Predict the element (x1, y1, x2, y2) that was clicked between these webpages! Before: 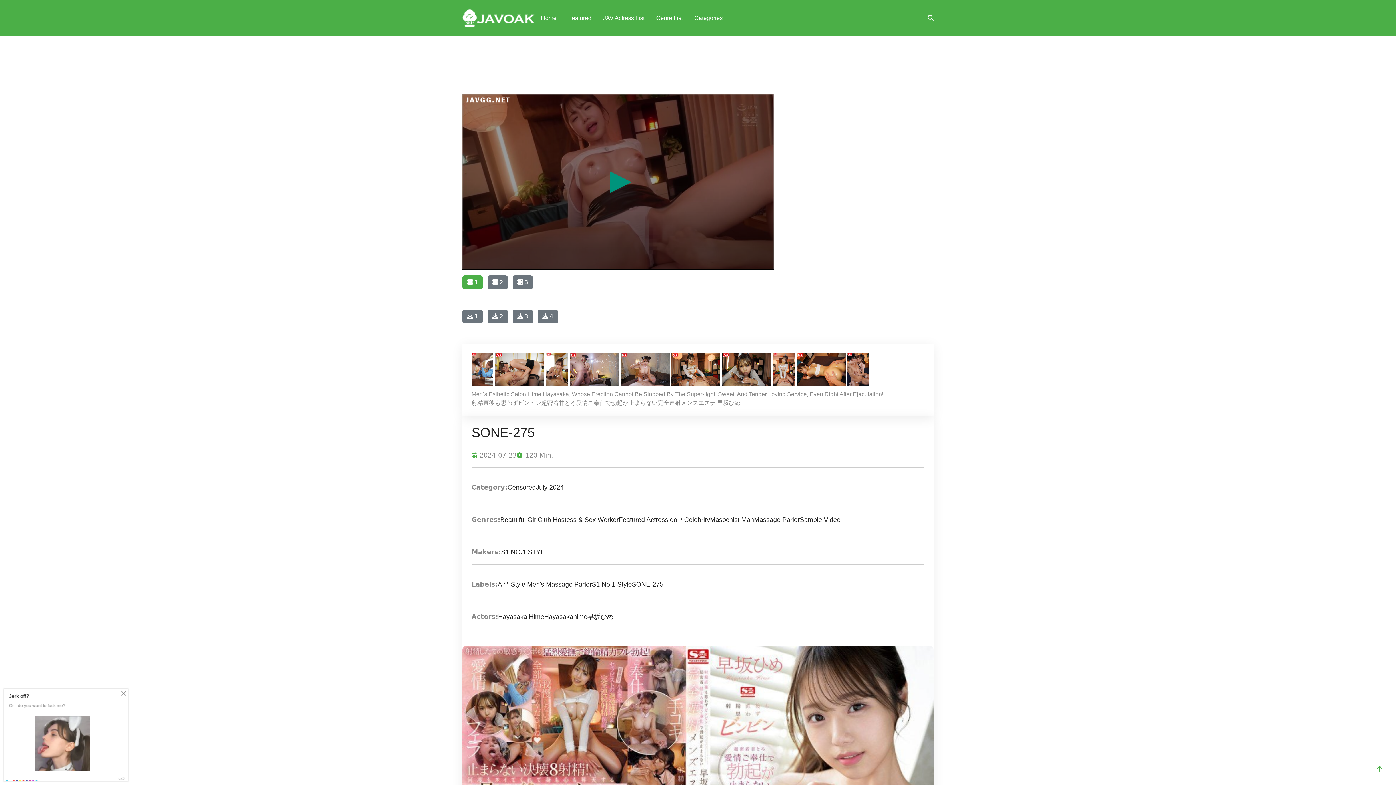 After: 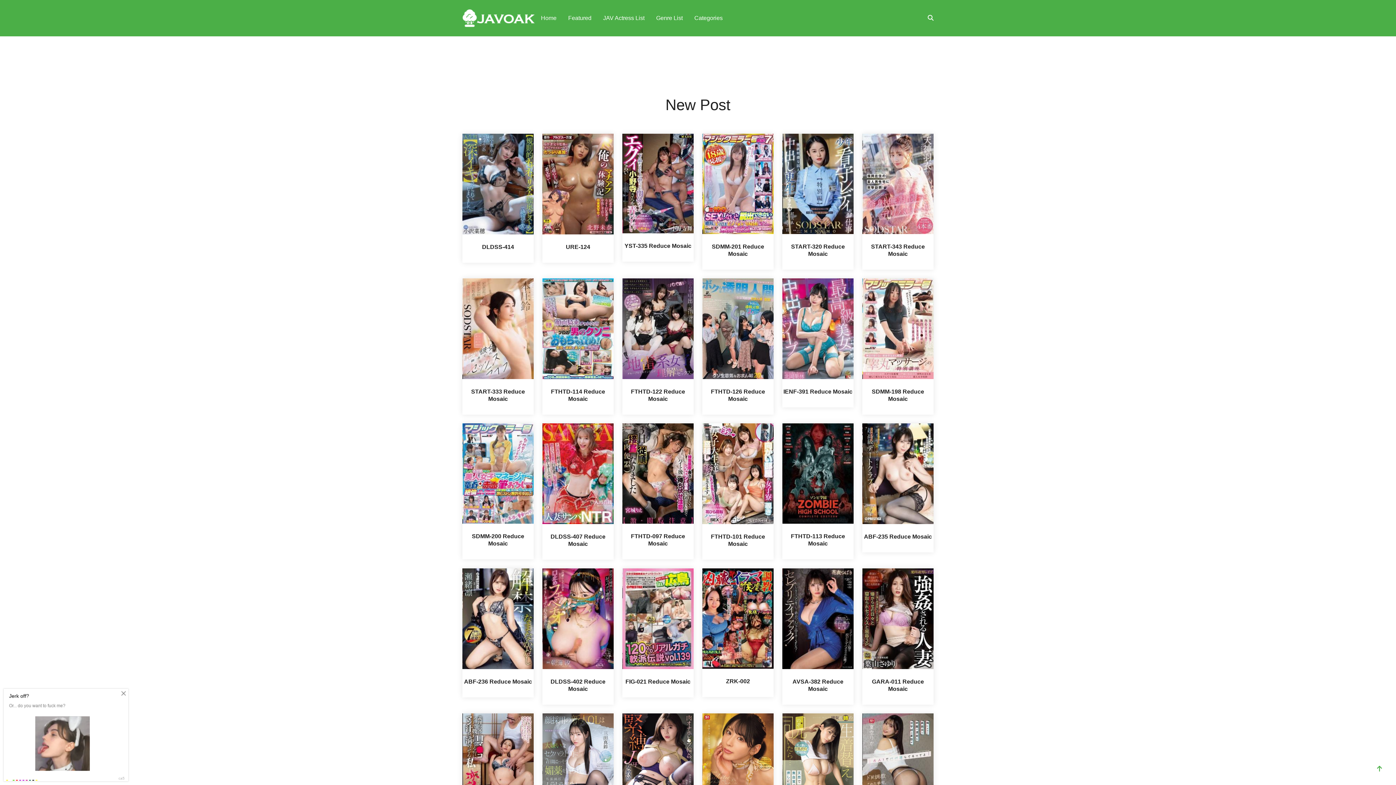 Action: label: Home bbox: (535, 0, 562, 35)